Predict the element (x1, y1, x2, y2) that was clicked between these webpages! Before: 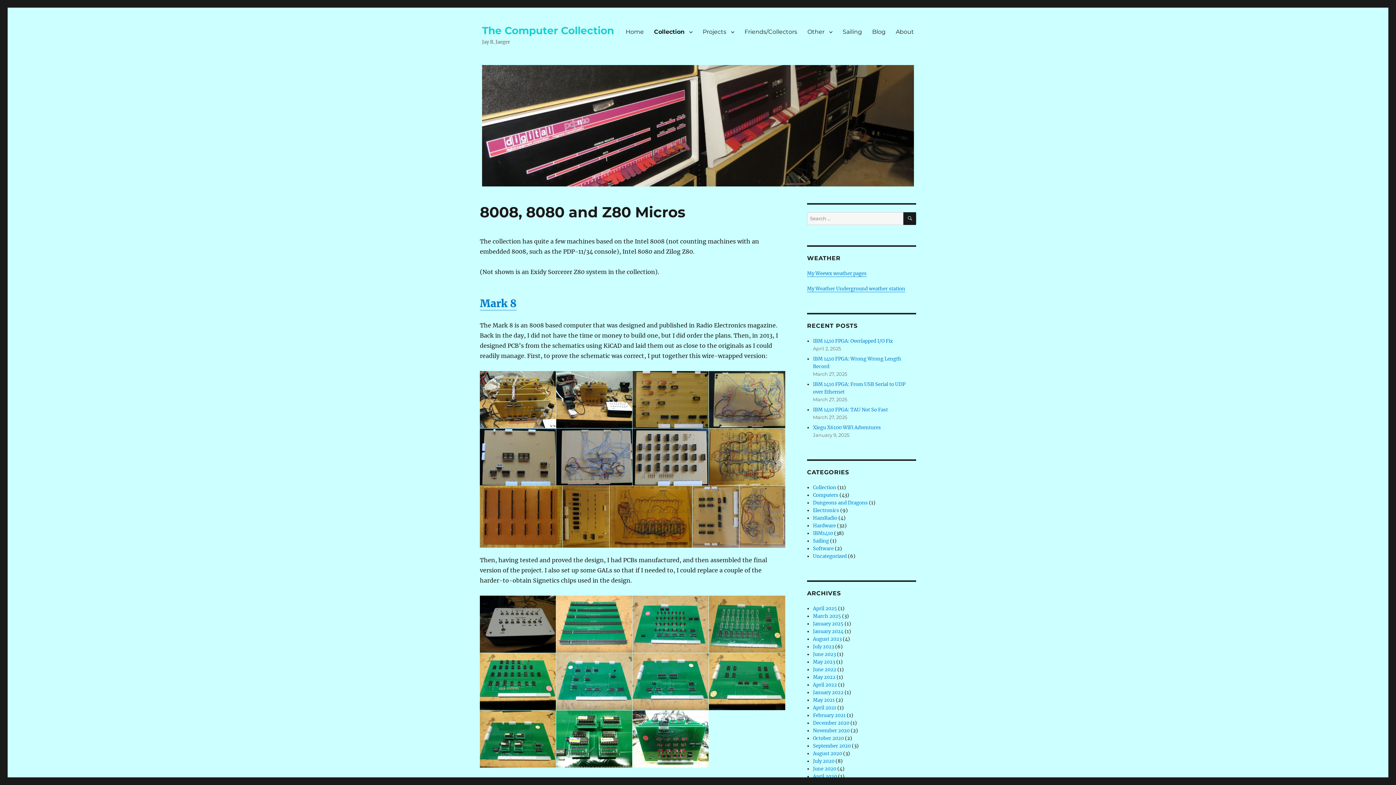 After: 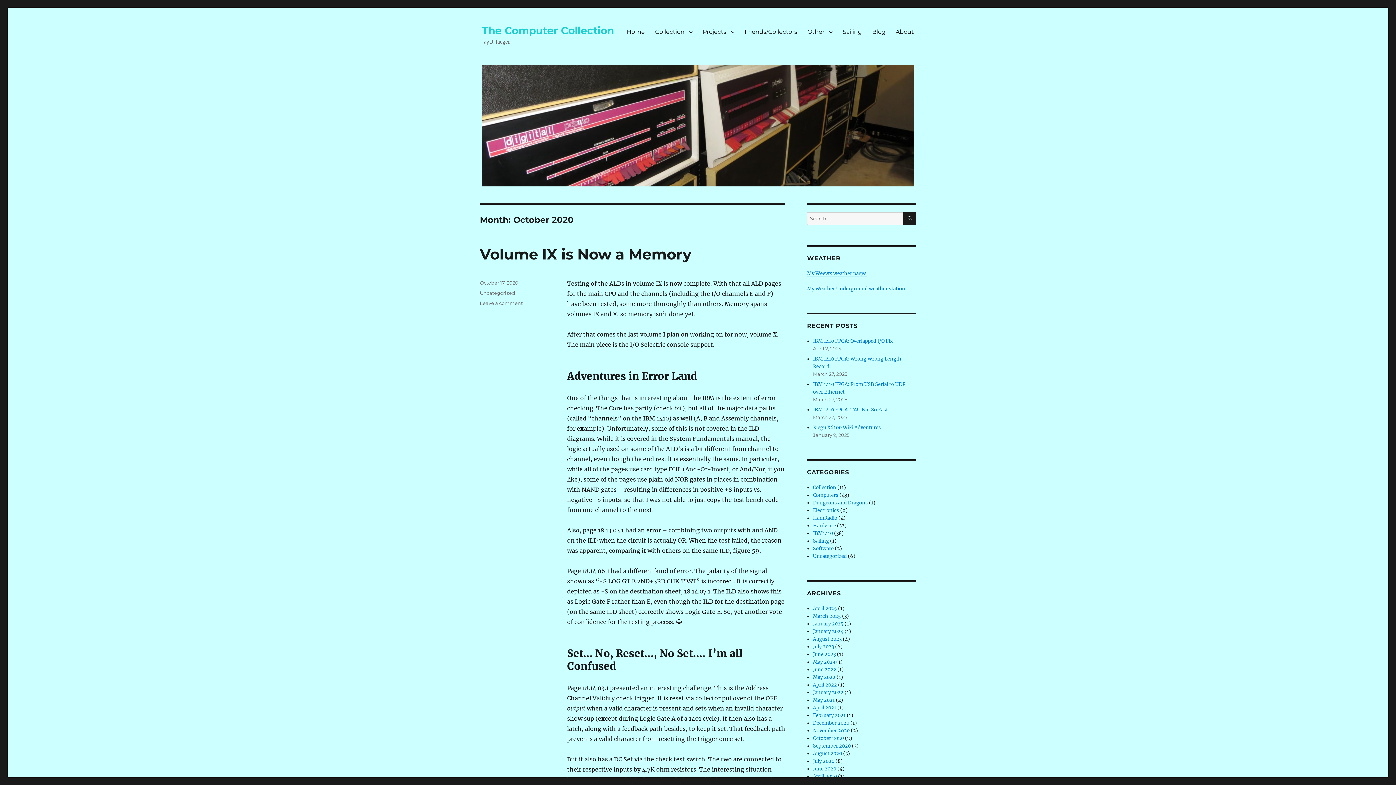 Action: label: October 2020 bbox: (813, 735, 844, 741)